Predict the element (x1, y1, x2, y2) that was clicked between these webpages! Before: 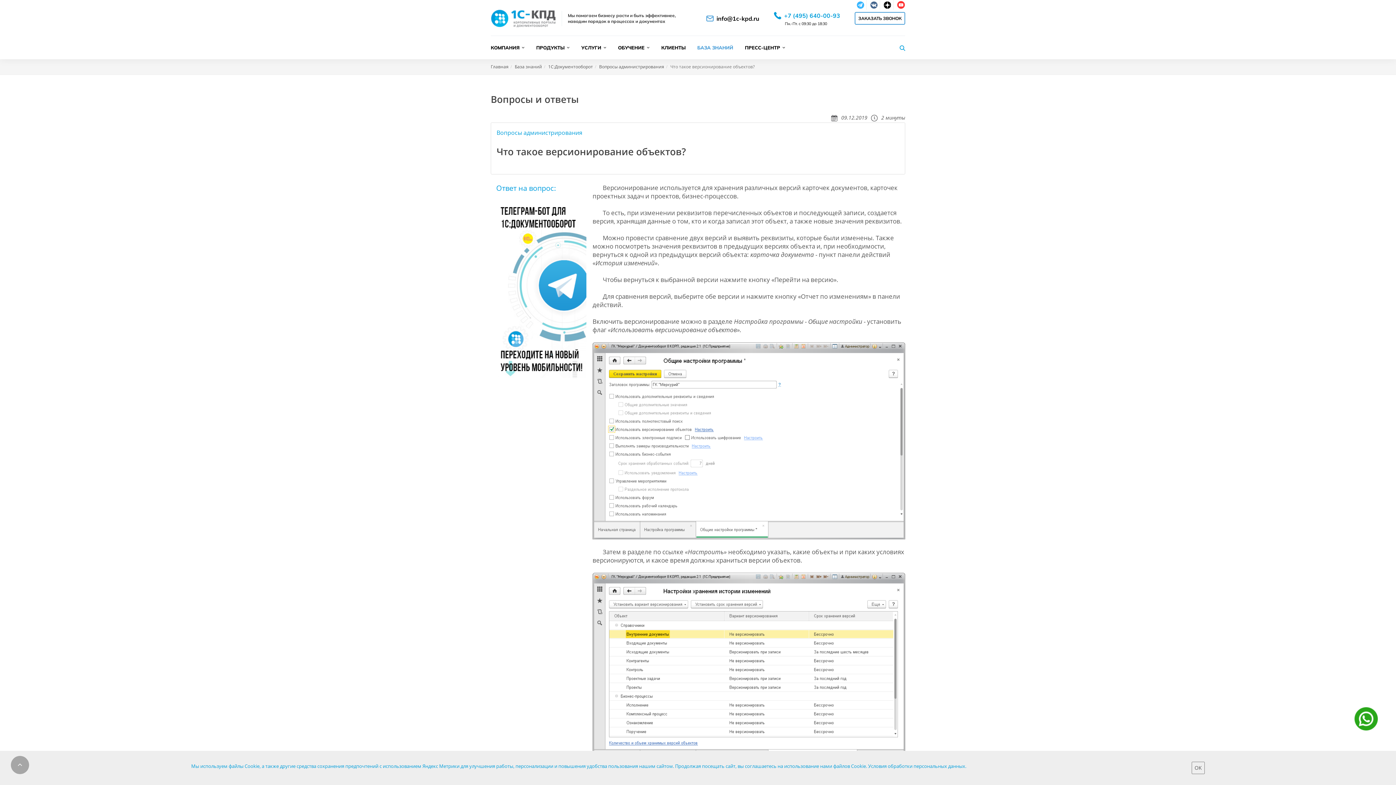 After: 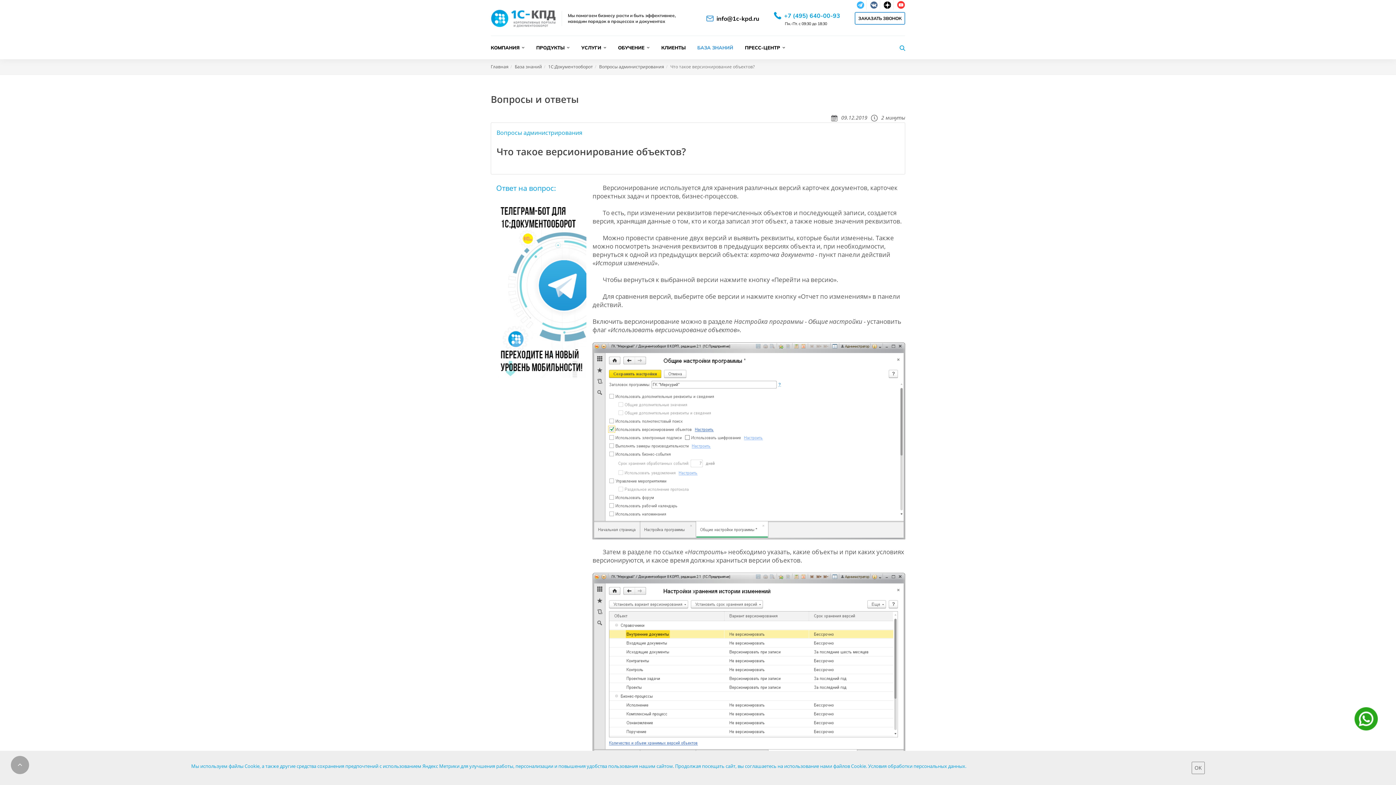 Action: label: ЗАКАЗАТЬ ЗВОНОК bbox: (854, 12, 905, 24)